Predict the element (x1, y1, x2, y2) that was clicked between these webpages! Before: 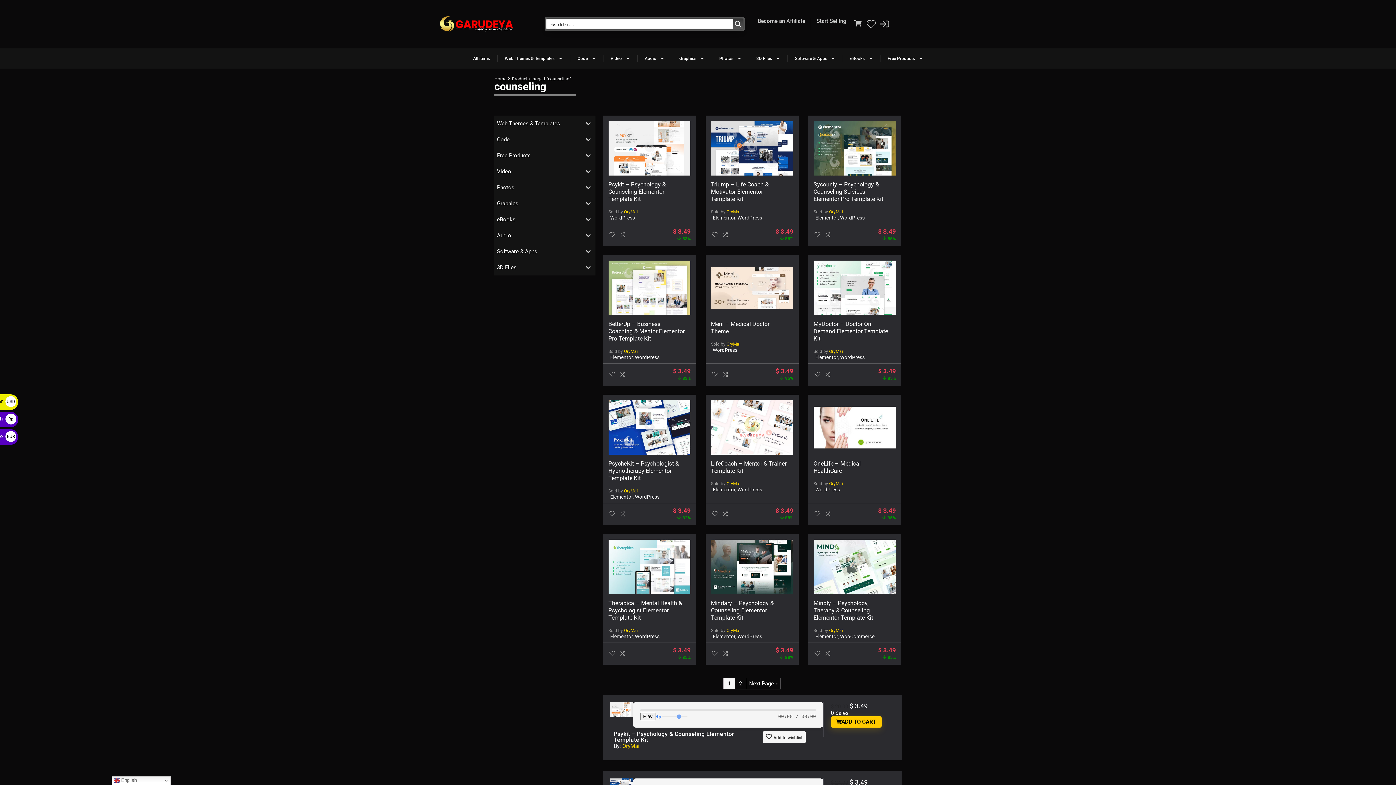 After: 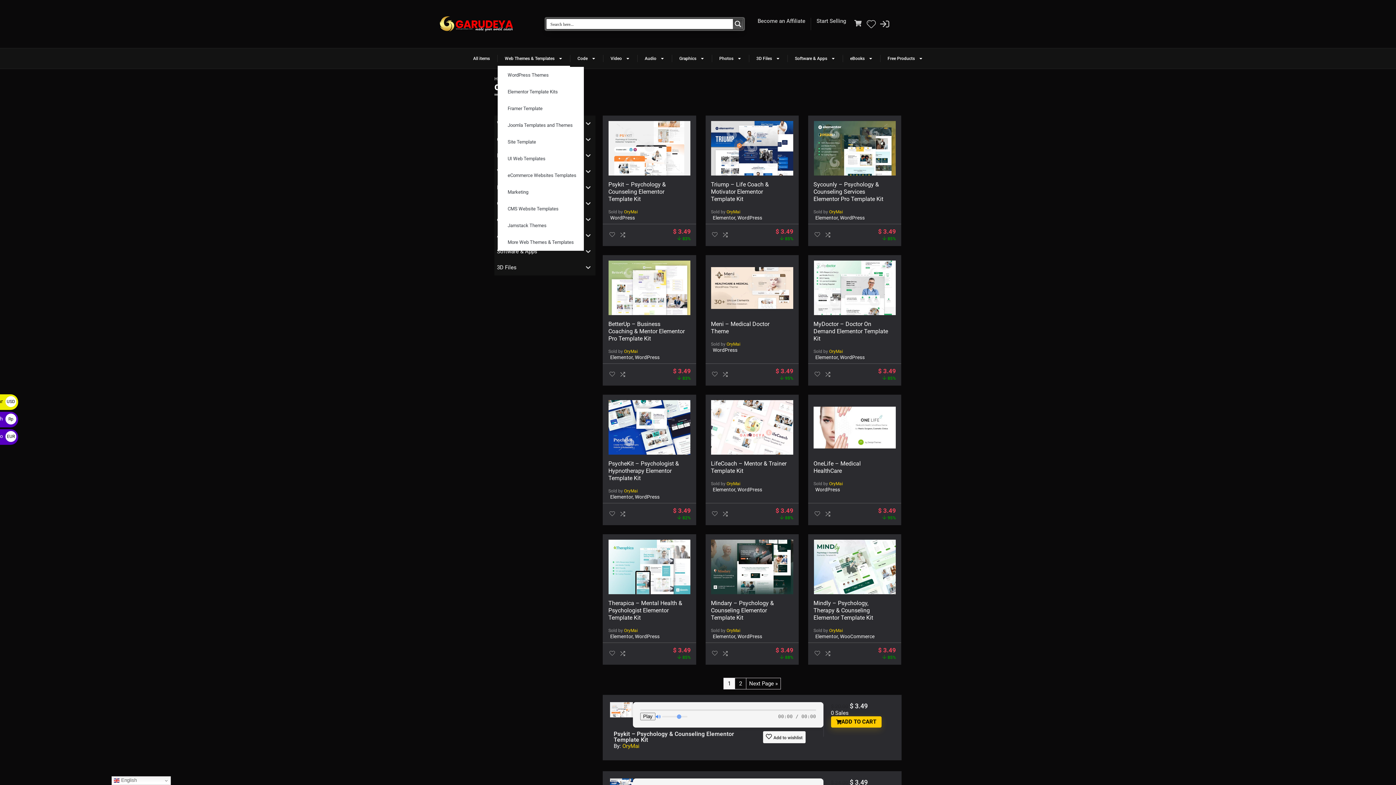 Action: bbox: (497, 50, 570, 66) label: Web Themes & Templates